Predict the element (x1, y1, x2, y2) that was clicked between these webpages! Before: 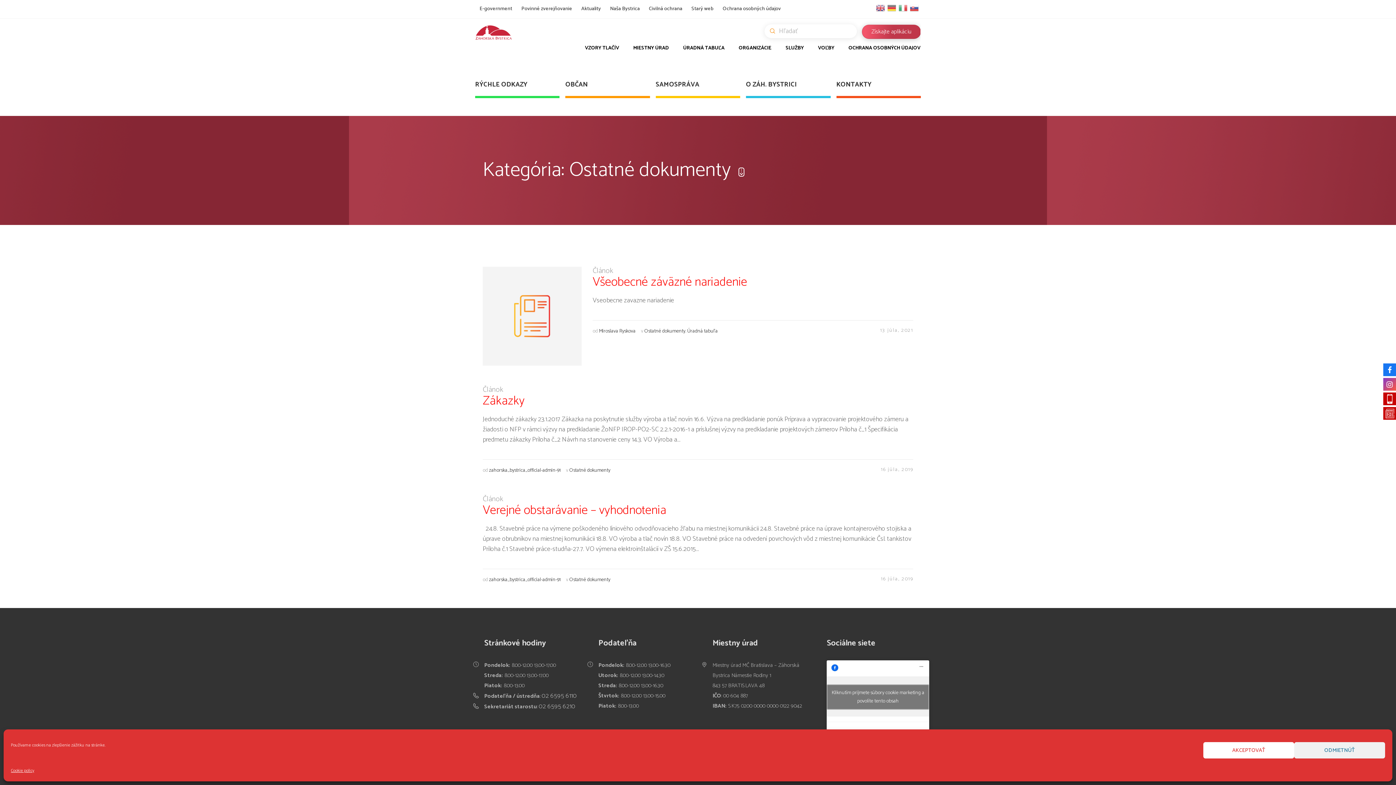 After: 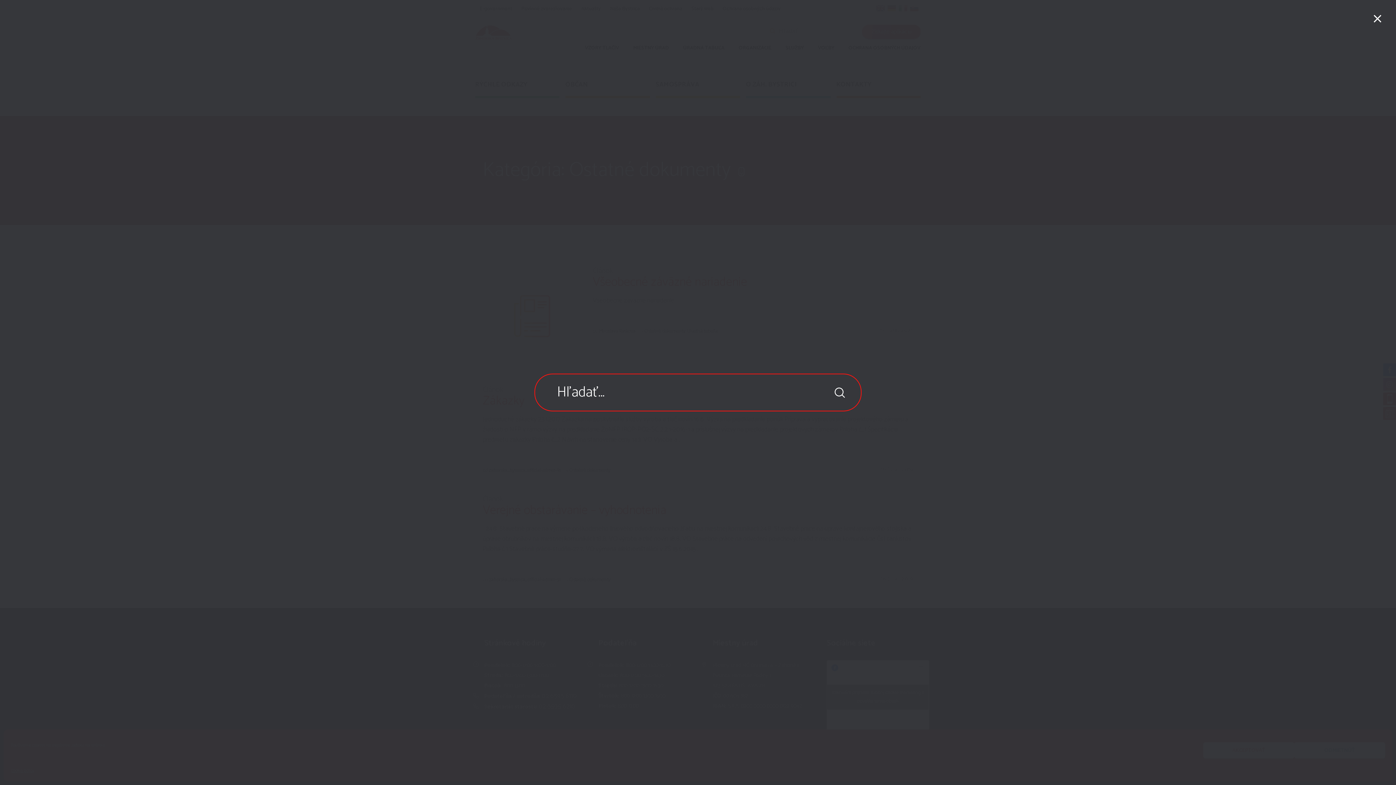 Action: bbox: (764, 24, 857, 38) label: Hľadať